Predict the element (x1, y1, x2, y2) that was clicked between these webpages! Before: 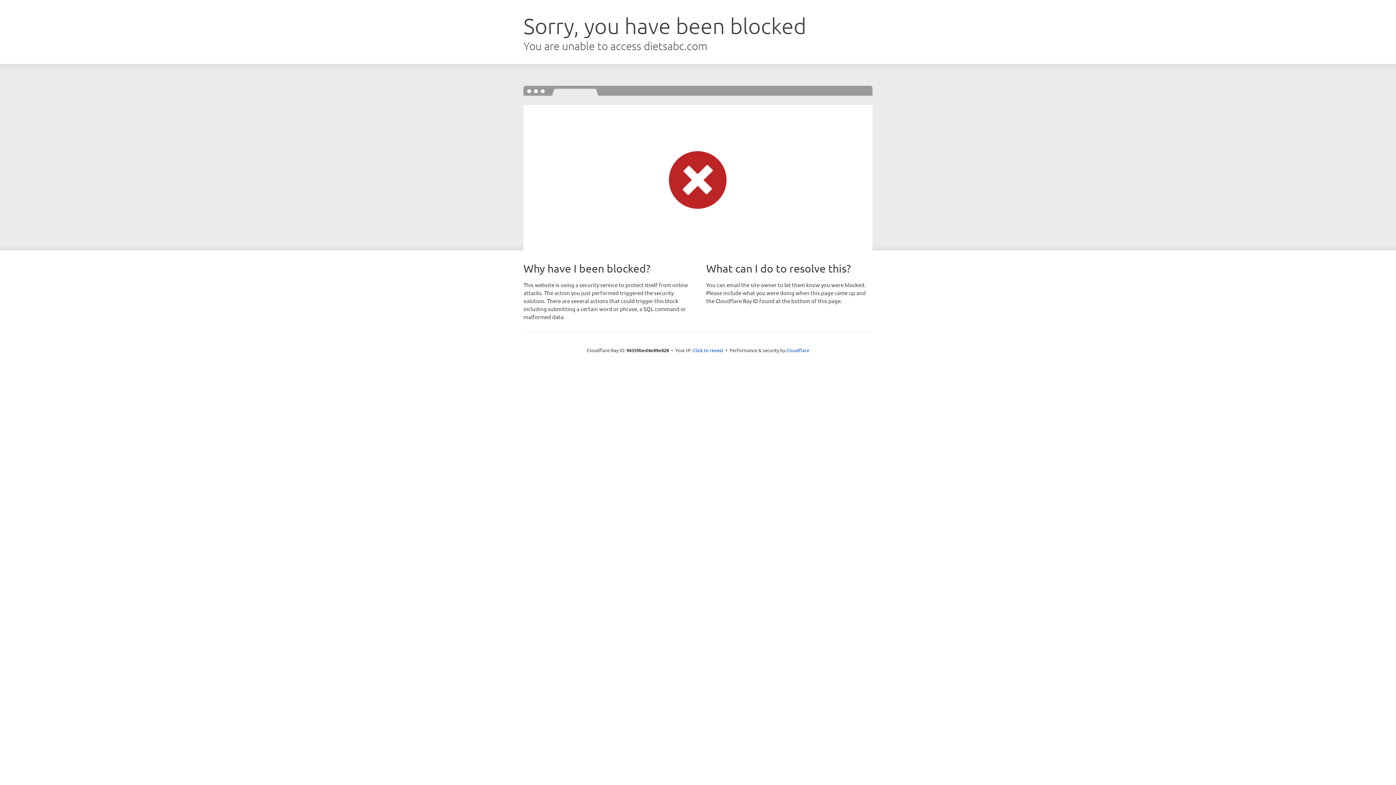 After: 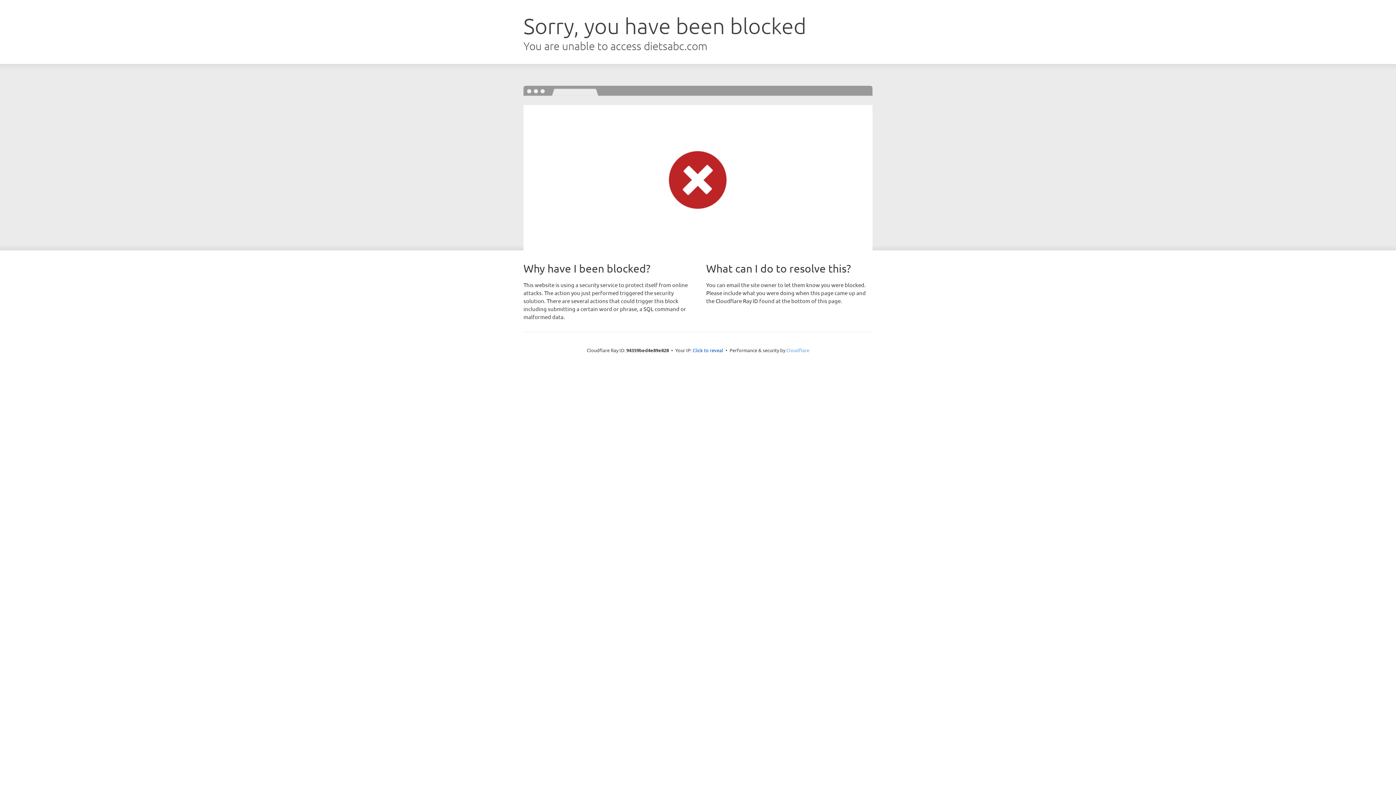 Action: bbox: (786, 347, 809, 353) label: Cloudflare